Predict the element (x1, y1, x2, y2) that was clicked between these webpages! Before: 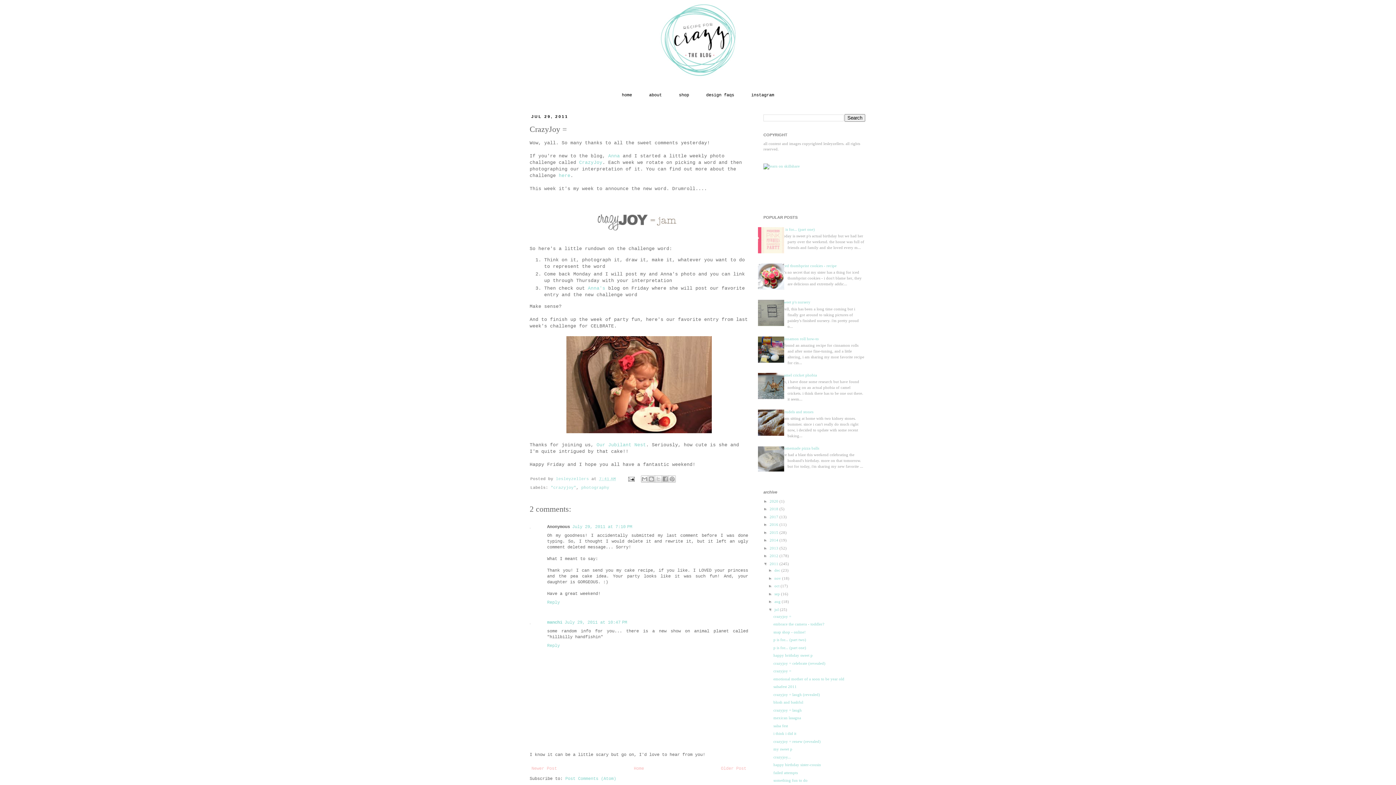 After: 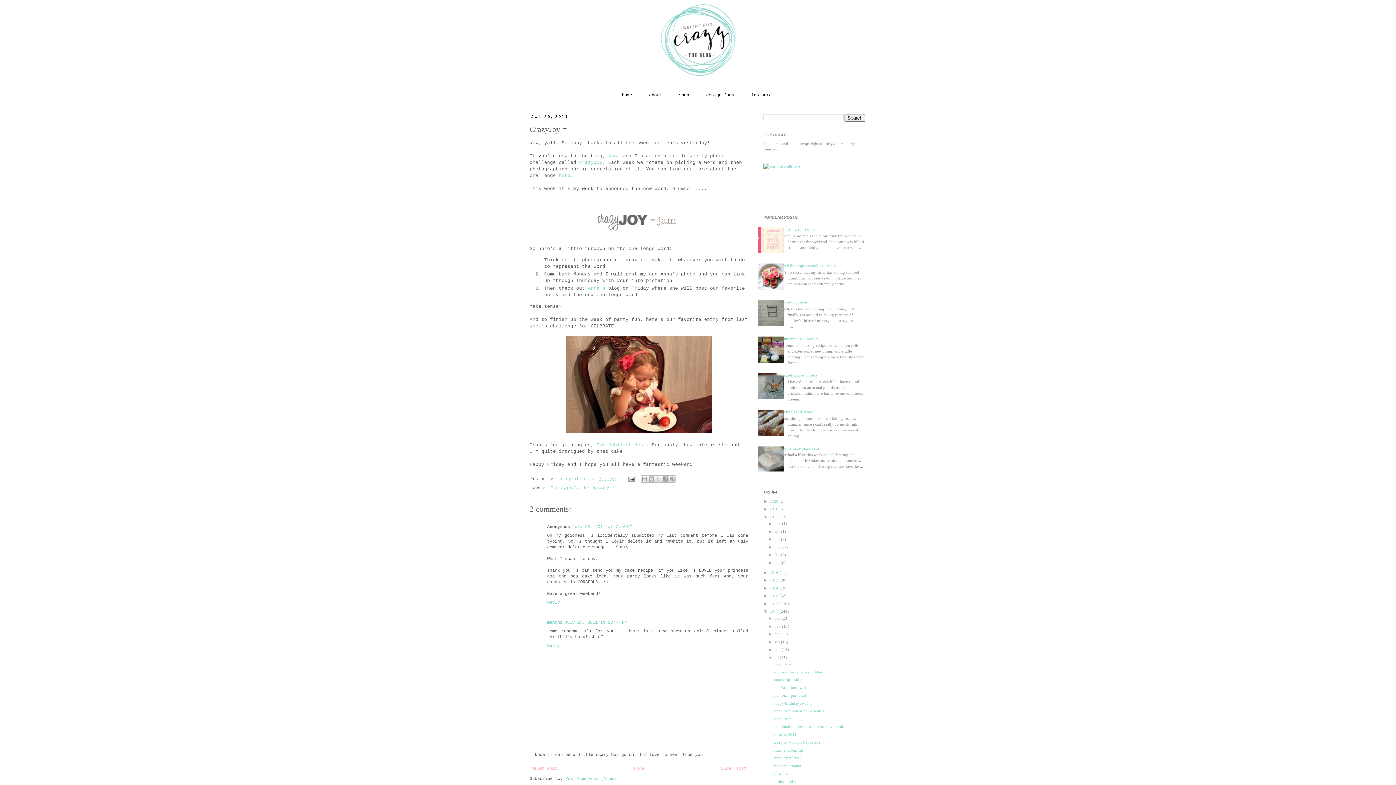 Action: bbox: (763, 514, 769, 519) label: ►  